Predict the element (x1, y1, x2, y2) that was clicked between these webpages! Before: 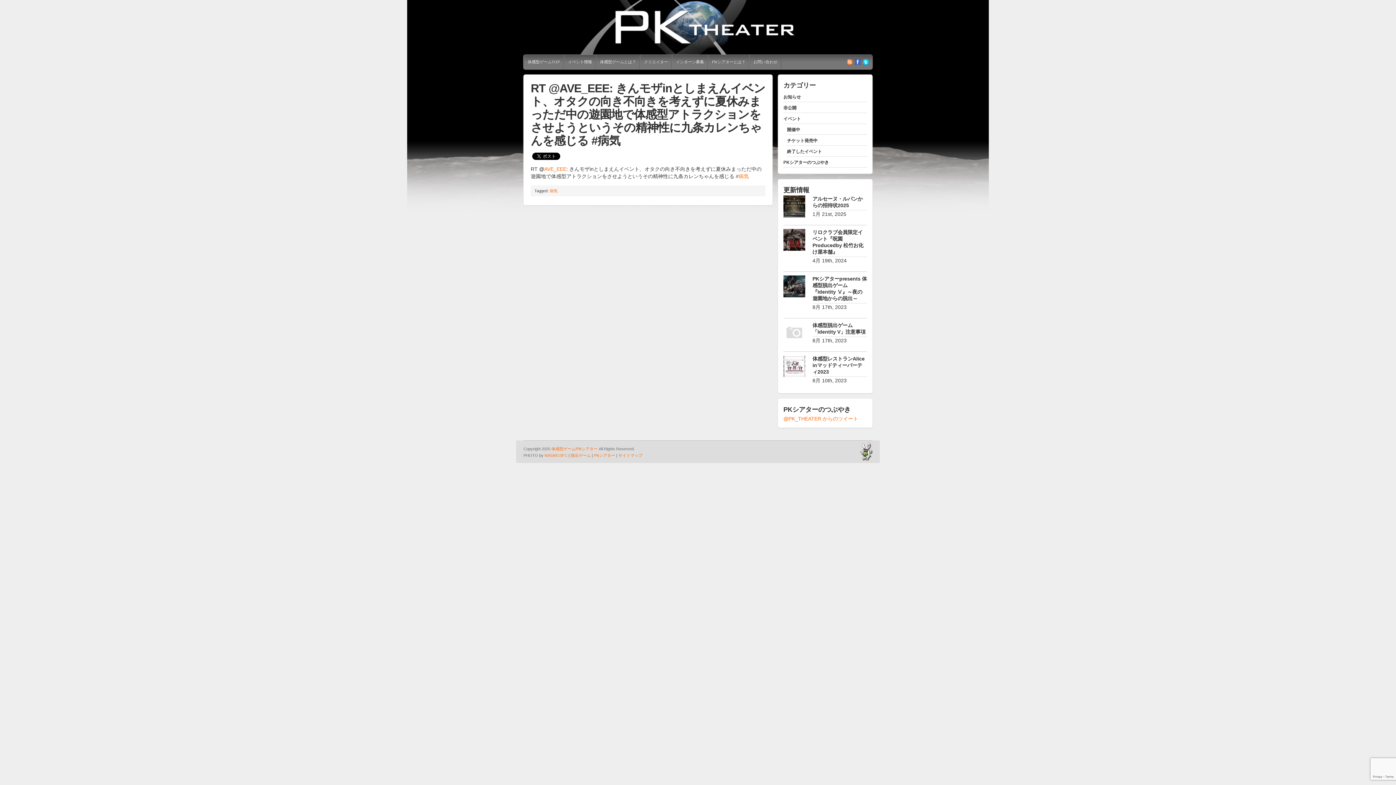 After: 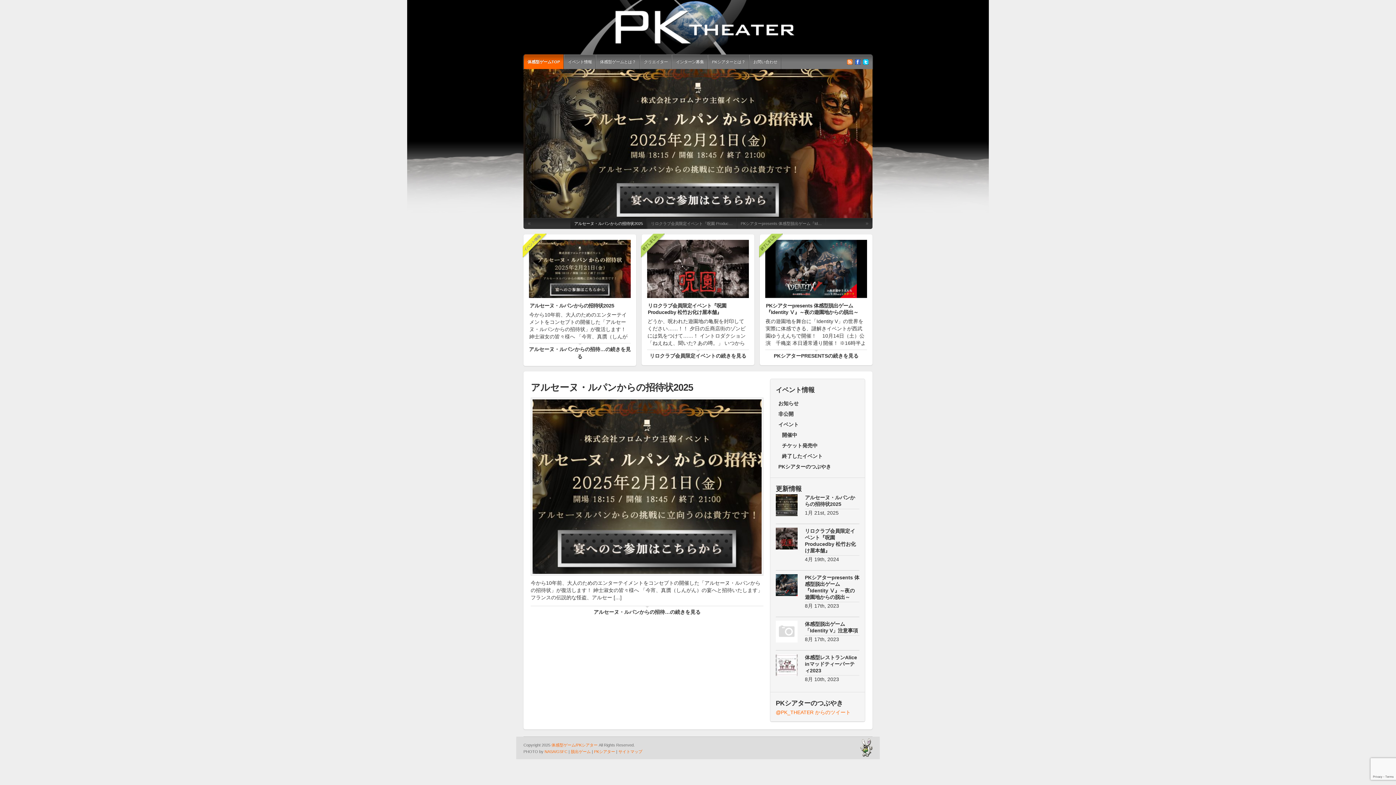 Action: bbox: (860, 457, 872, 462)